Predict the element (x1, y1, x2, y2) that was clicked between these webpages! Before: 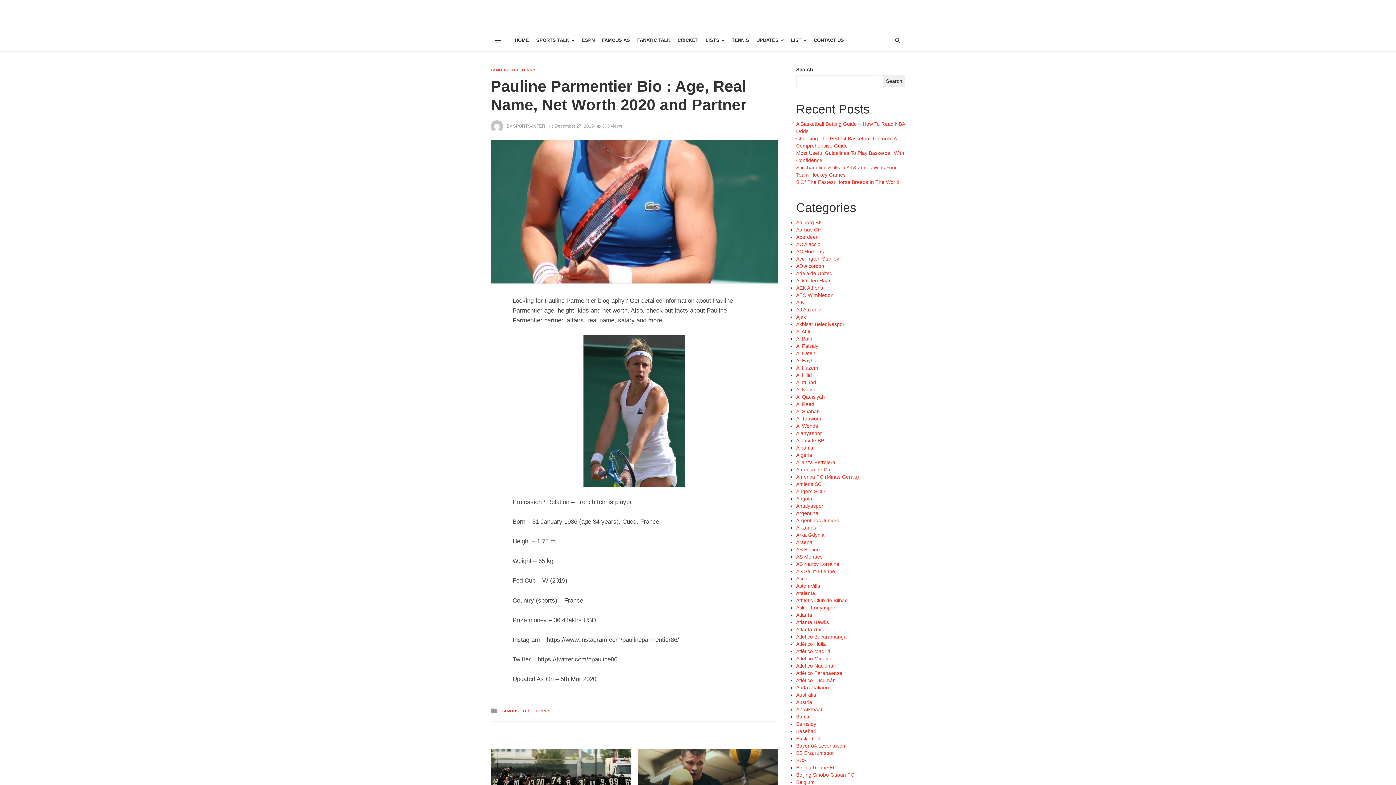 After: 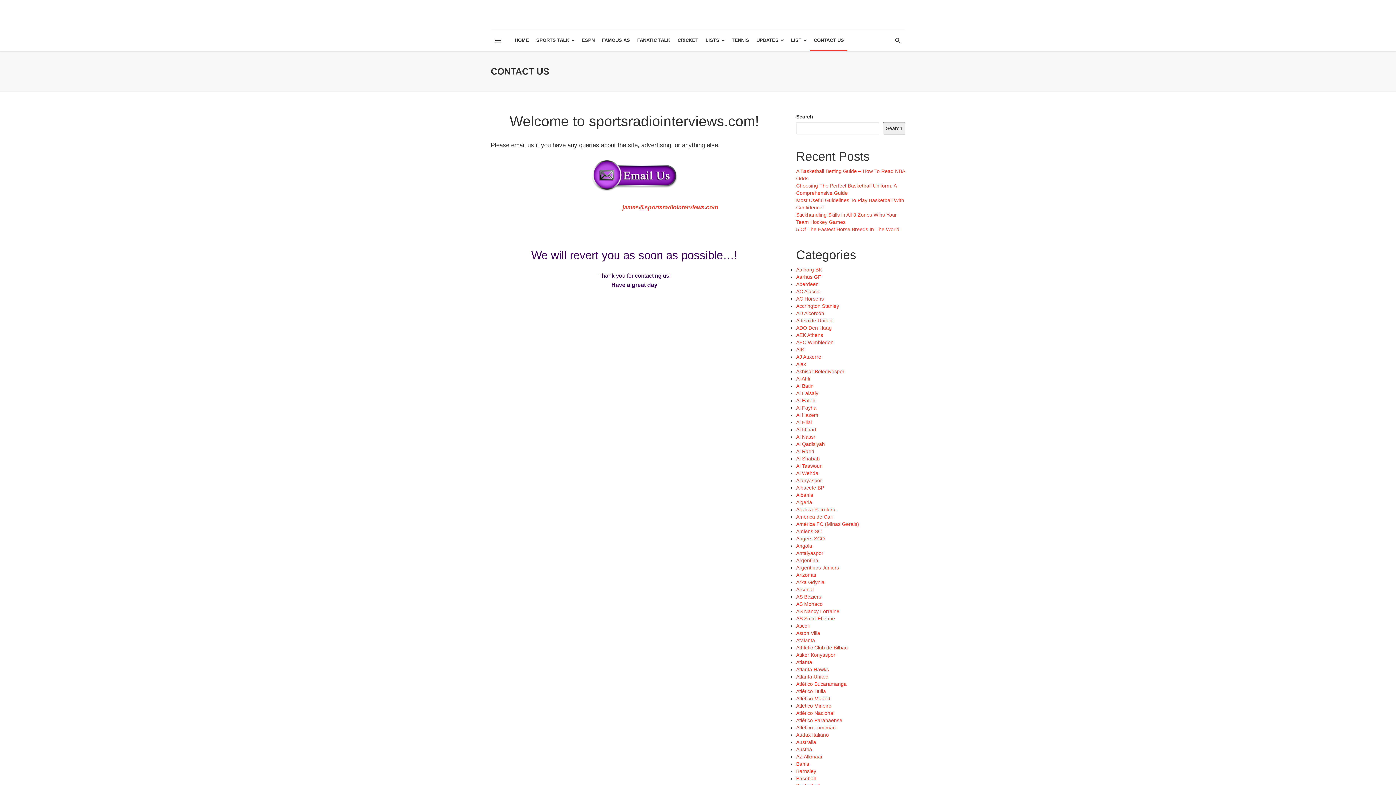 Action: label: CONTACT US bbox: (810, 29, 847, 51)